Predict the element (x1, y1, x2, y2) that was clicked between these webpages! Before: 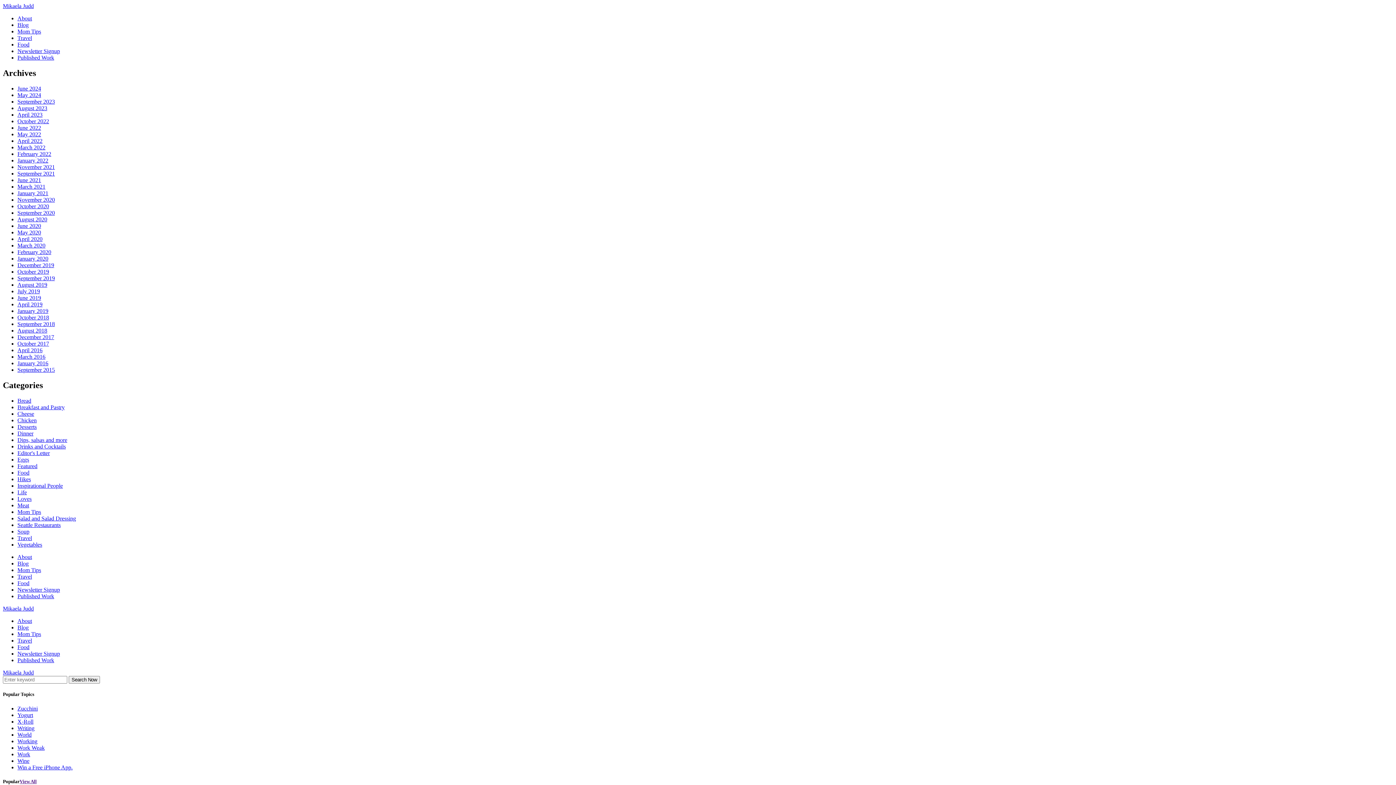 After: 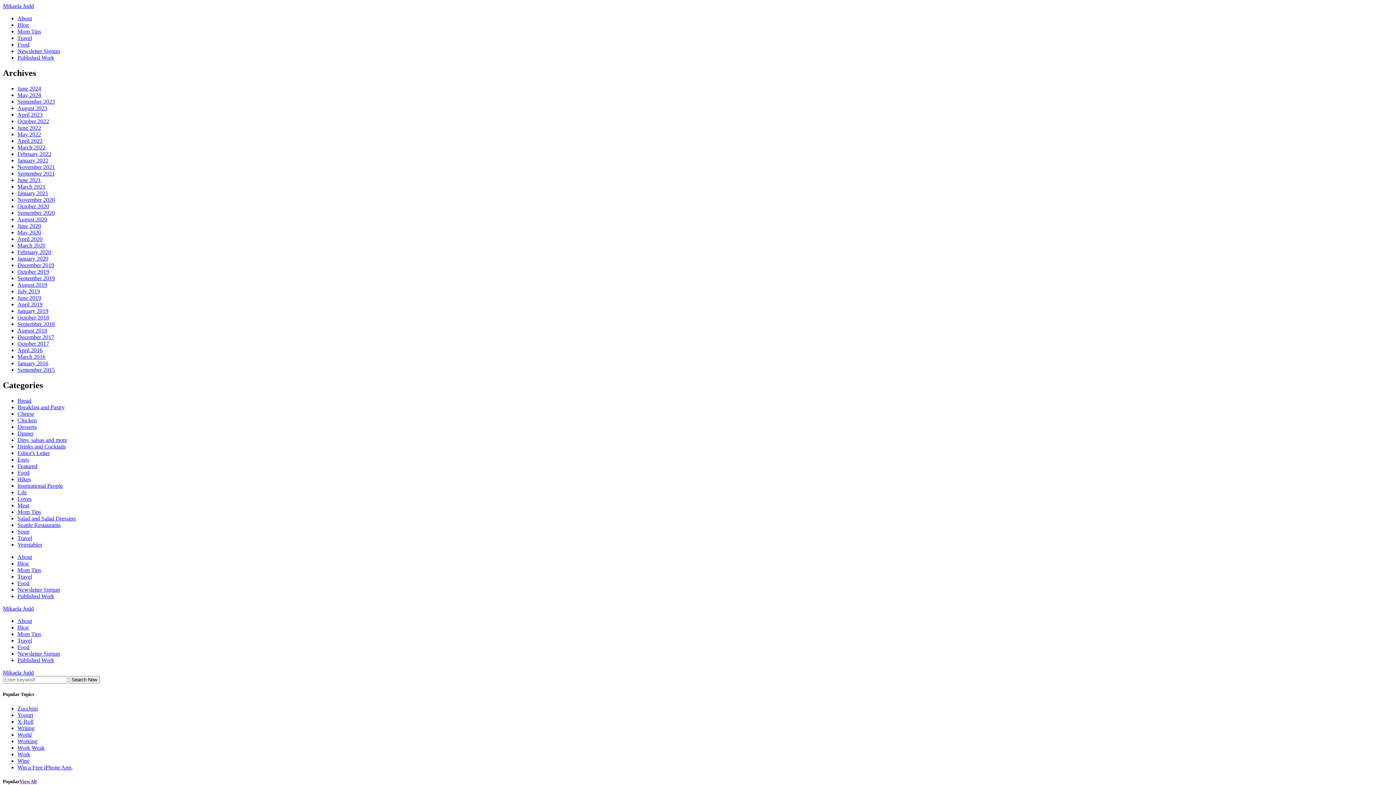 Action: label: Eggs bbox: (17, 456, 29, 462)